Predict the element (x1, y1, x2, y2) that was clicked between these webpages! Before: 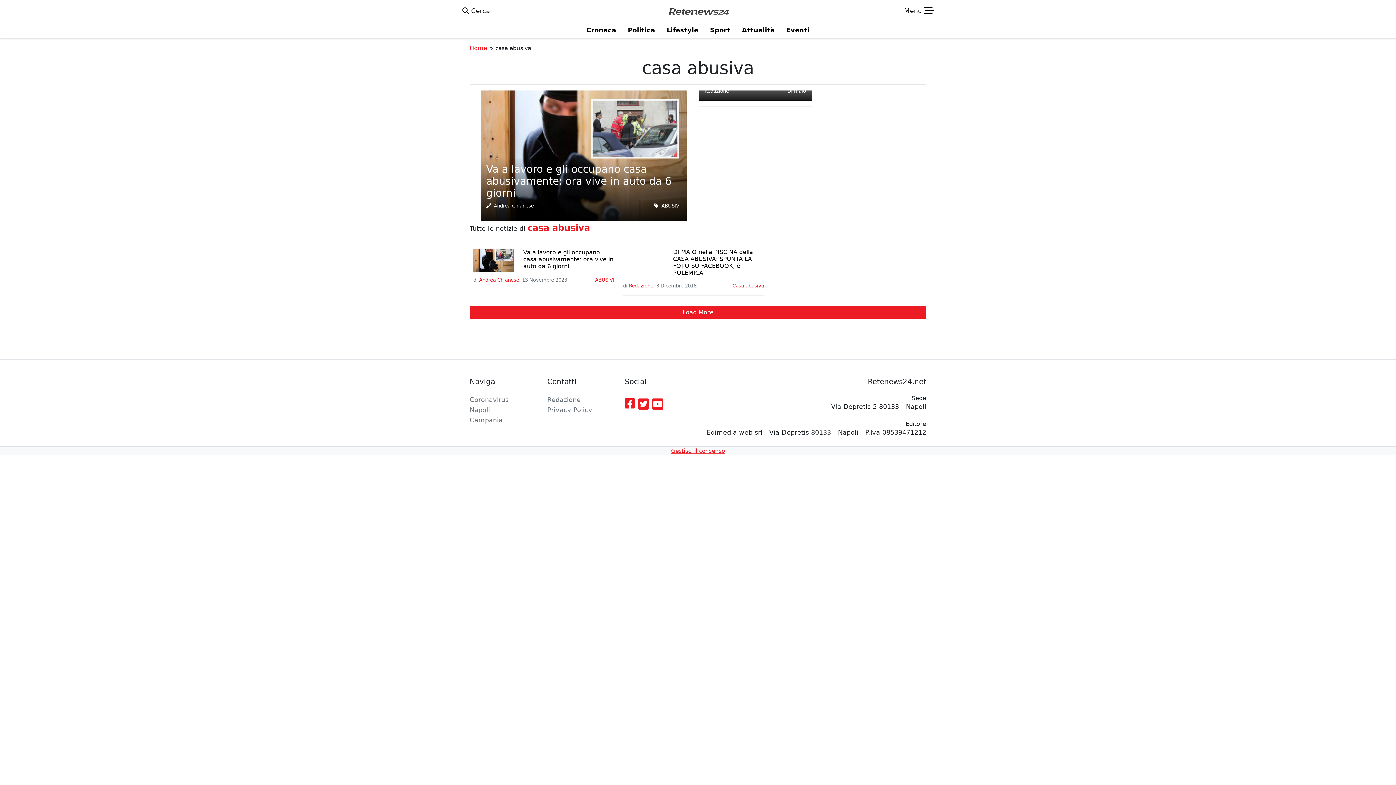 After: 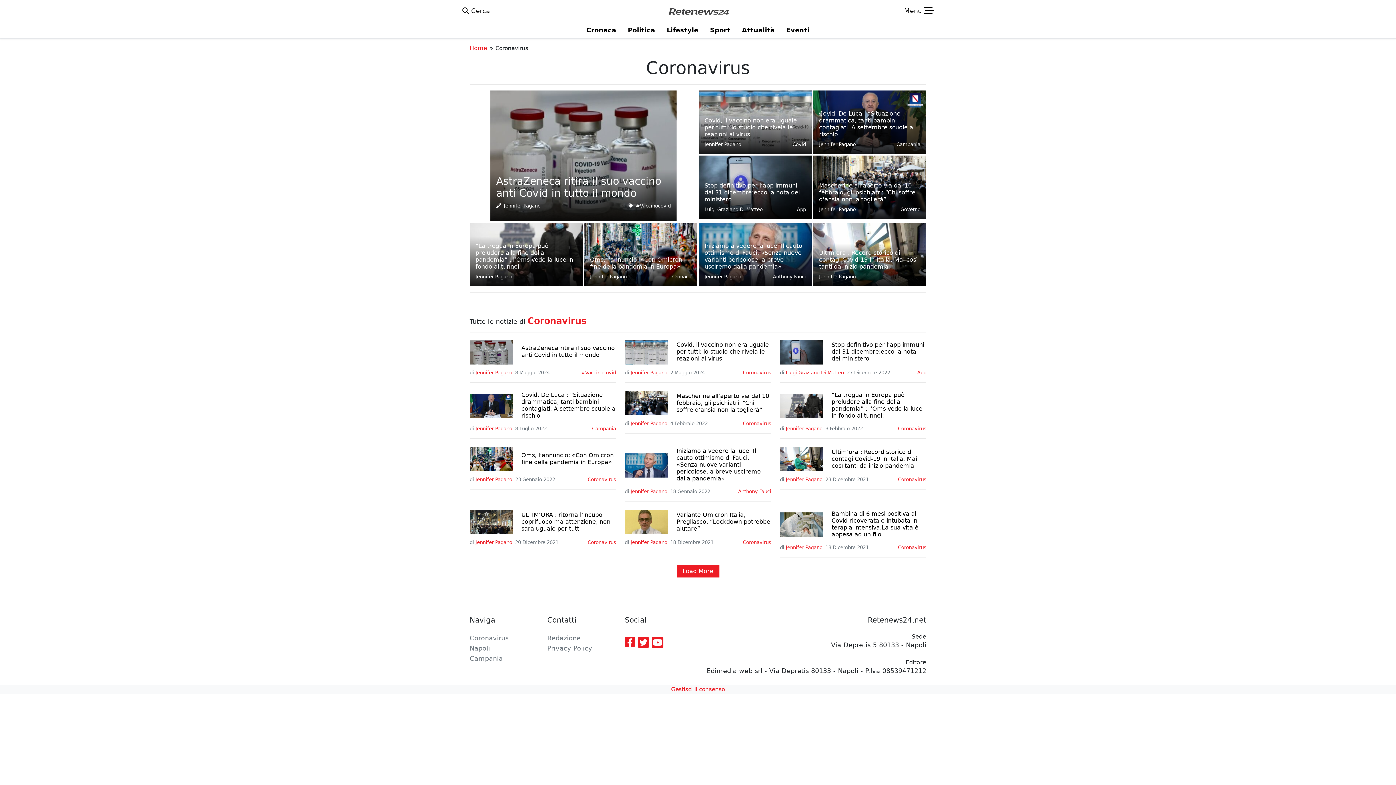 Action: bbox: (469, 394, 538, 405) label: Coronavirus